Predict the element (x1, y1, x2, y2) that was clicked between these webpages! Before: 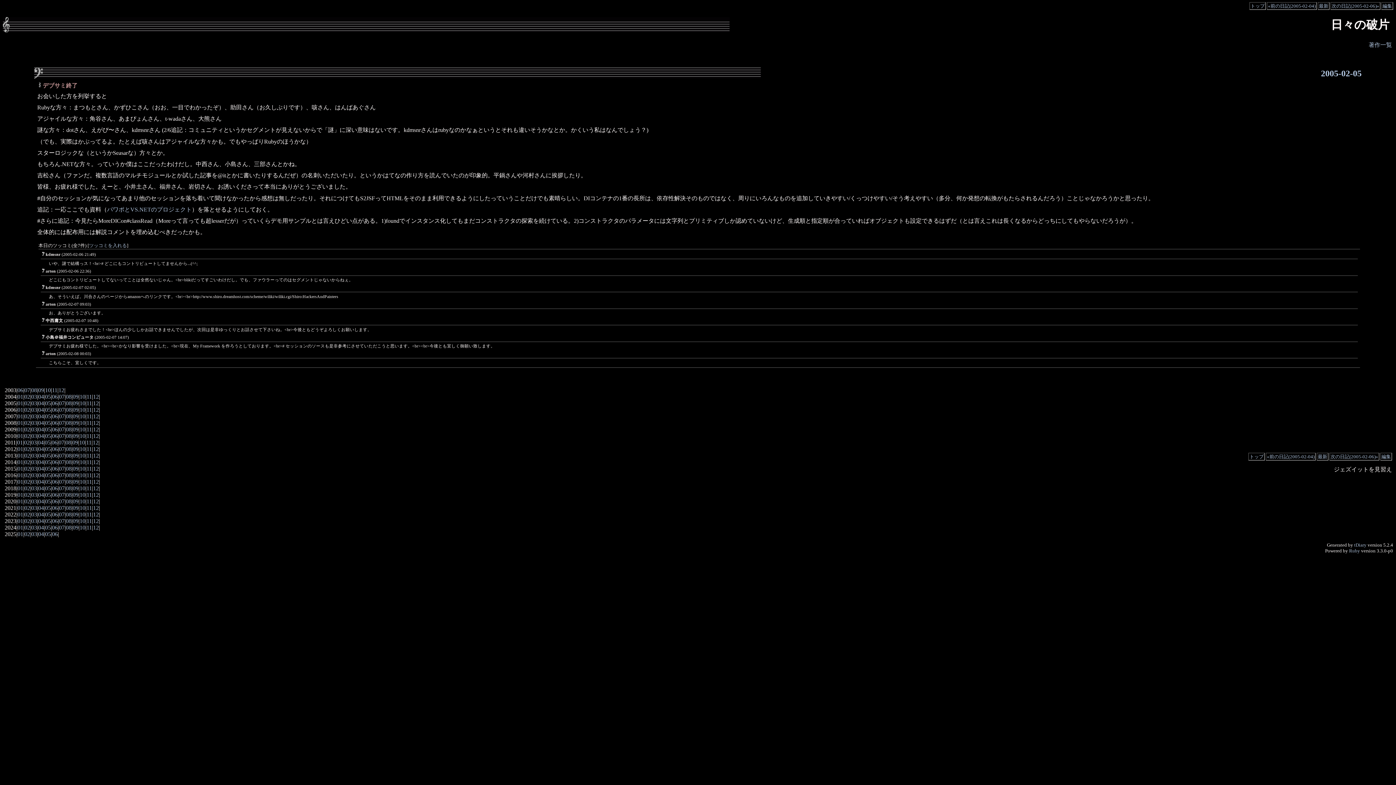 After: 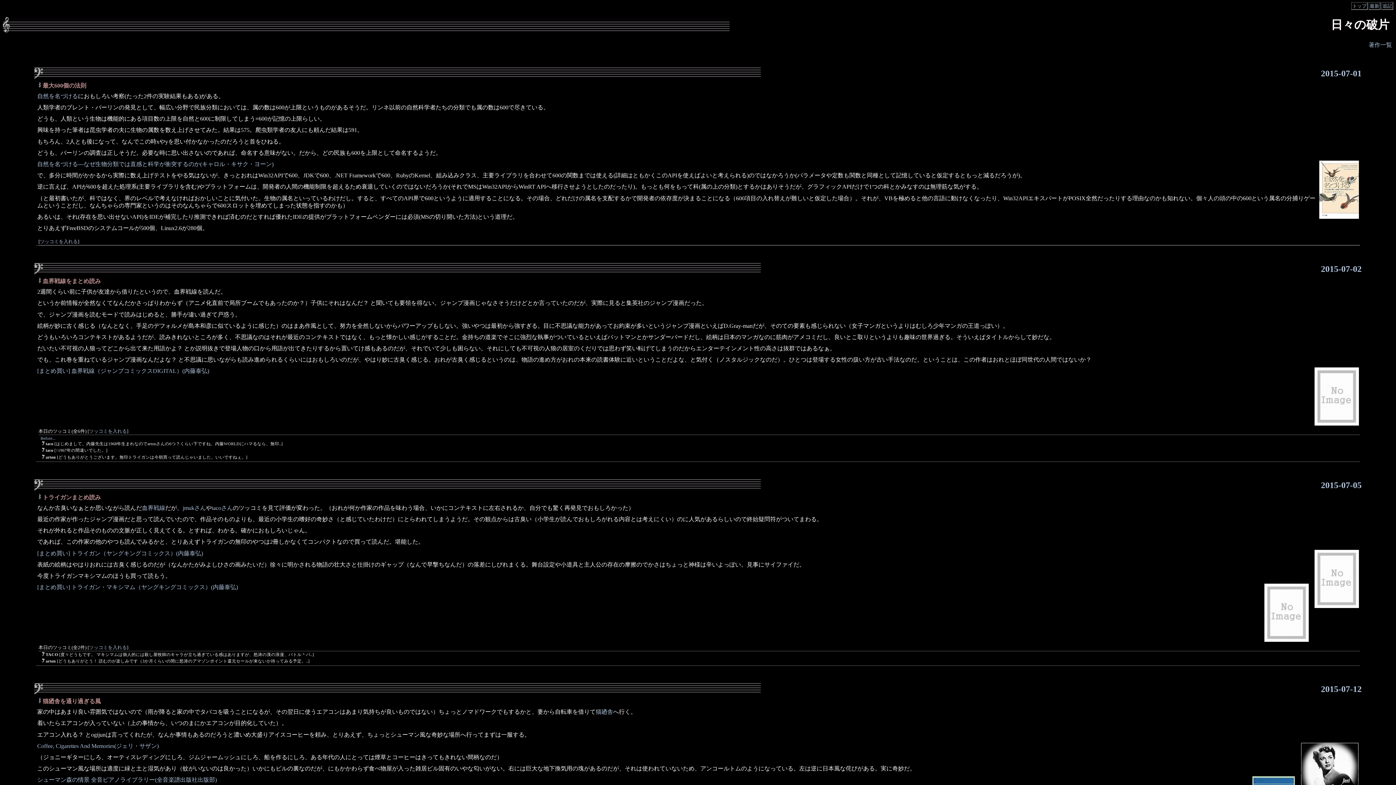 Action: label: 07 bbox: (58, 465, 64, 471)